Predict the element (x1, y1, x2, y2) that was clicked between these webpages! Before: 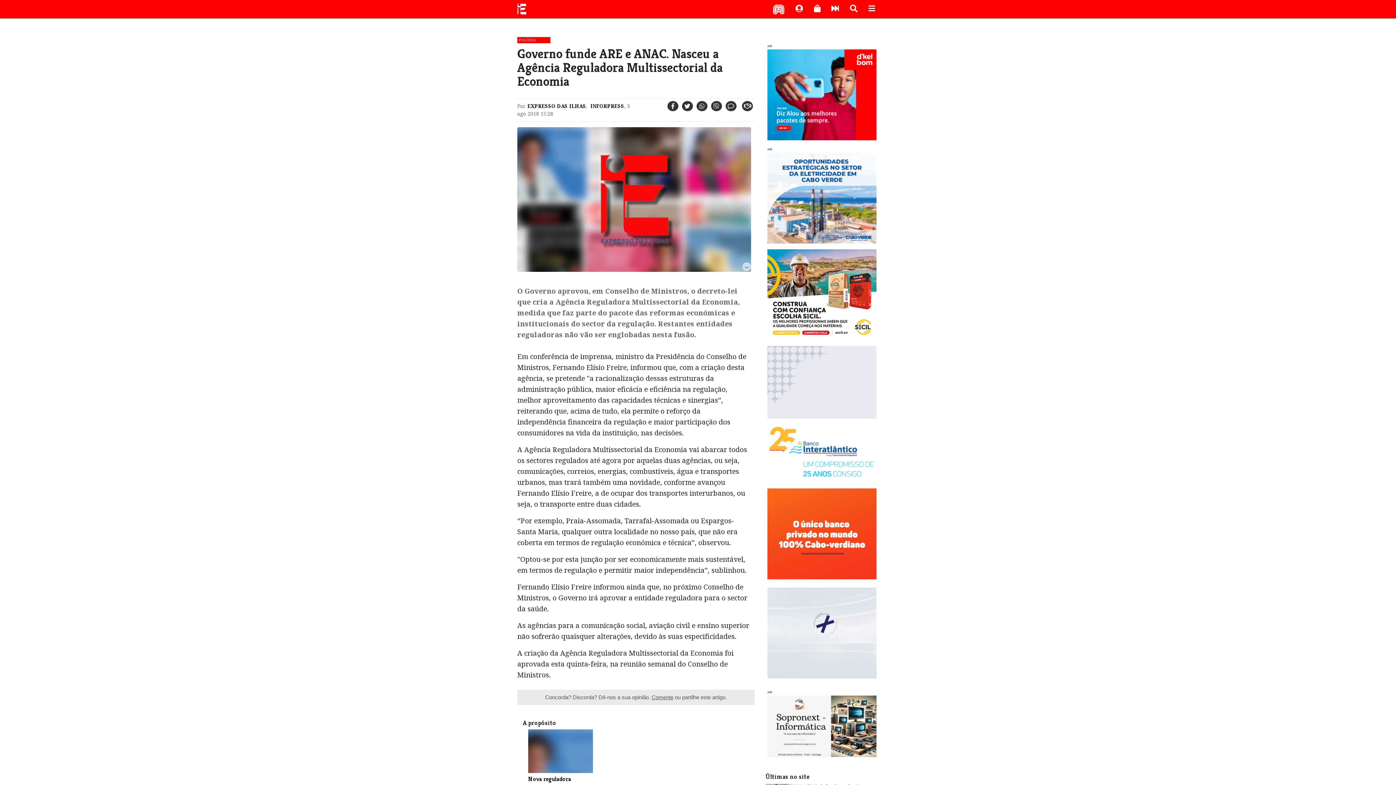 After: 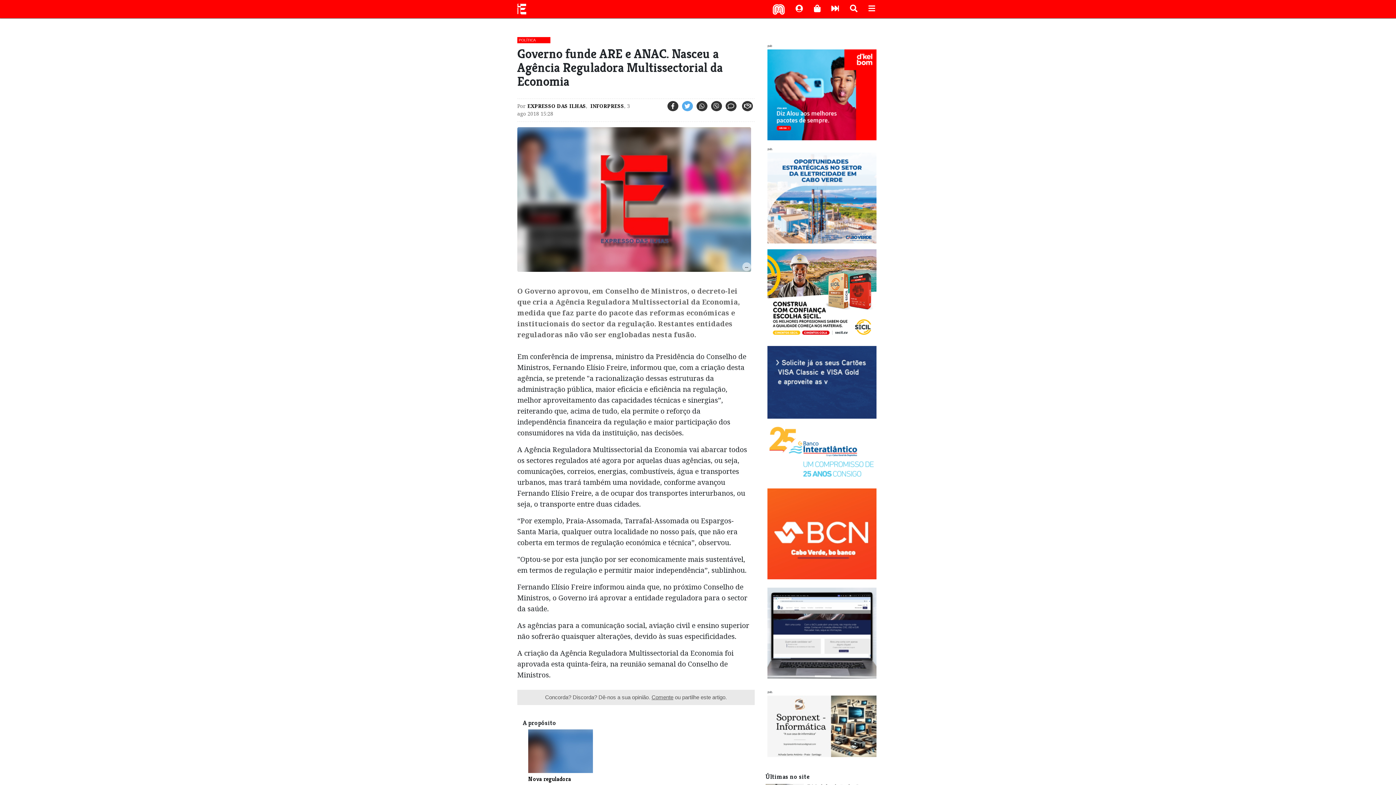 Action: bbox: (682, 101, 692, 111)